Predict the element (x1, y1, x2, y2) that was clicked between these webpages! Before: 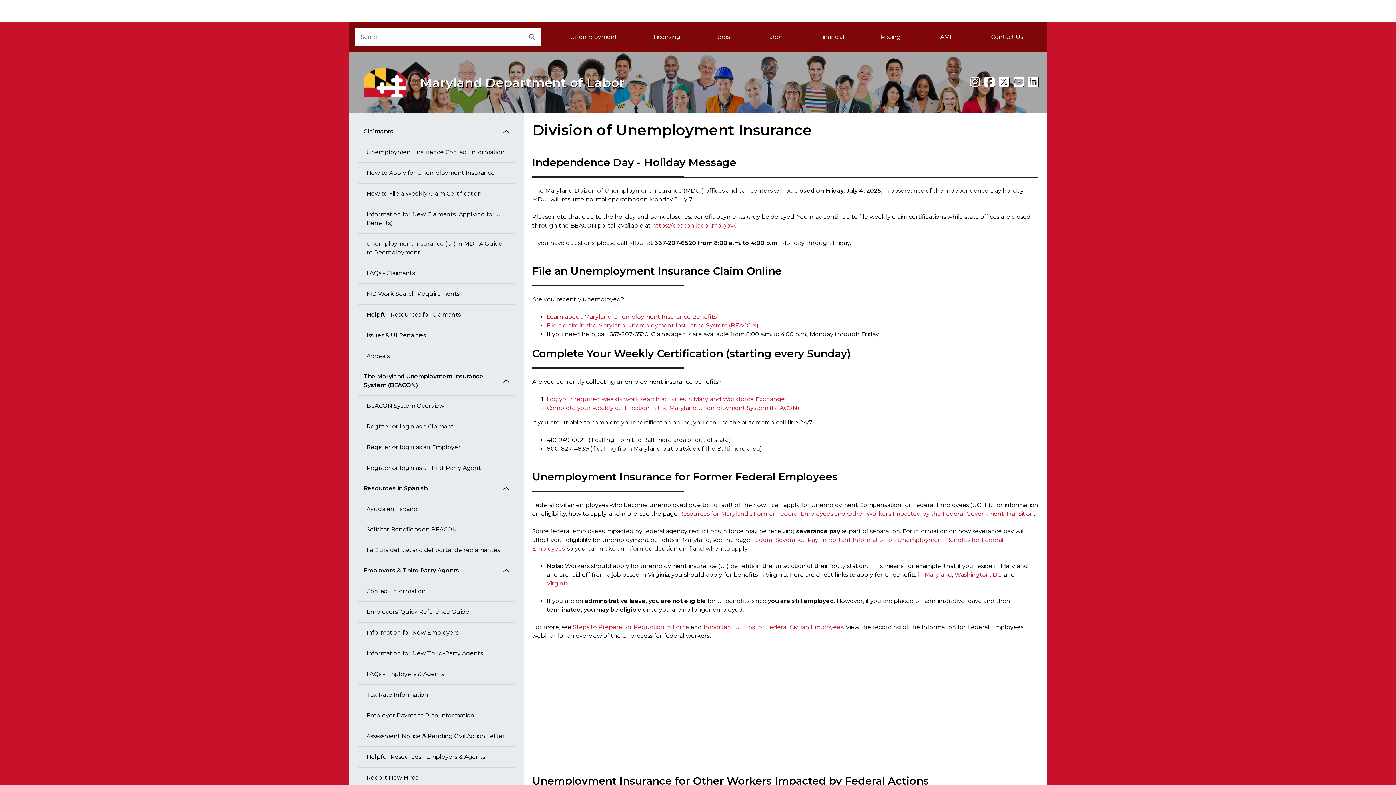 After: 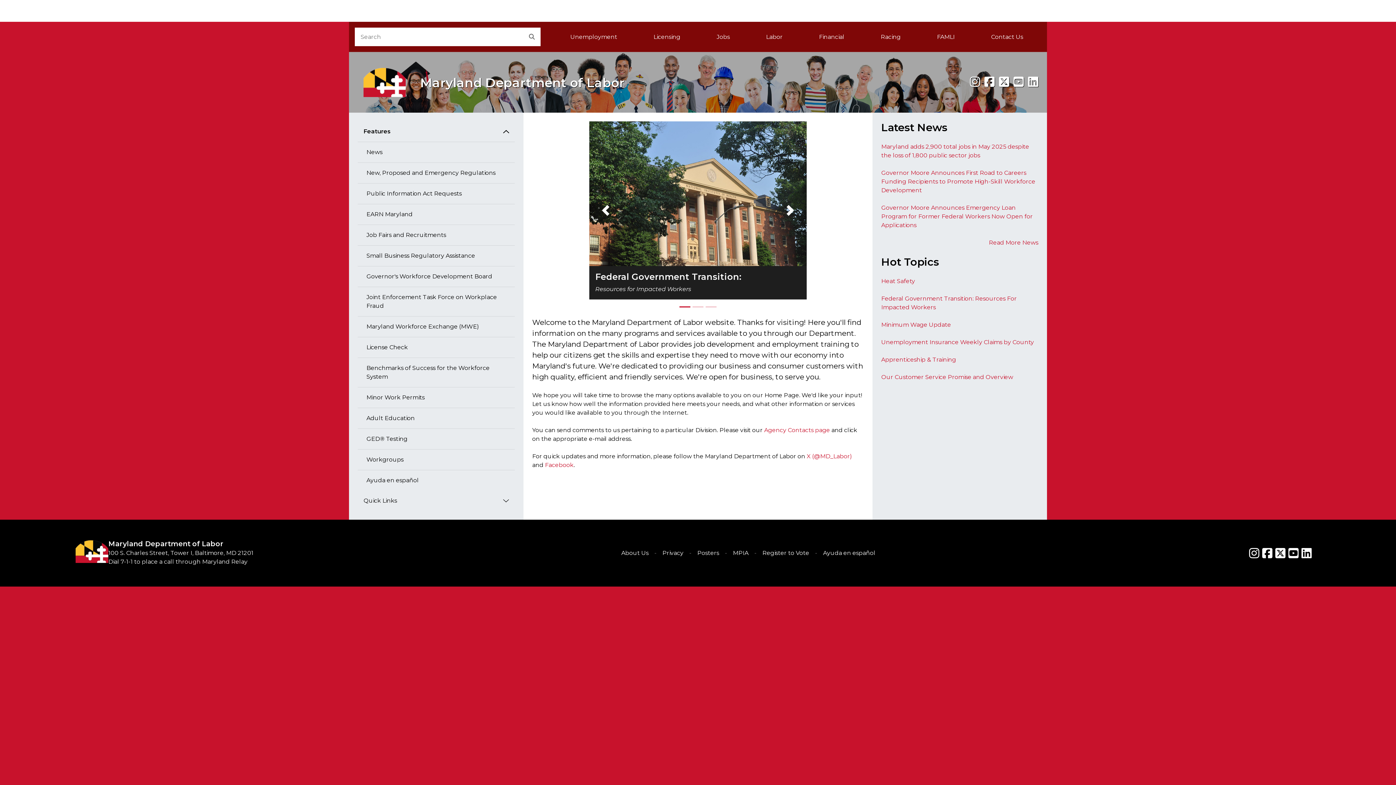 Action: label: Maryland Department of Labor bbox: (349, 52, 624, 112)